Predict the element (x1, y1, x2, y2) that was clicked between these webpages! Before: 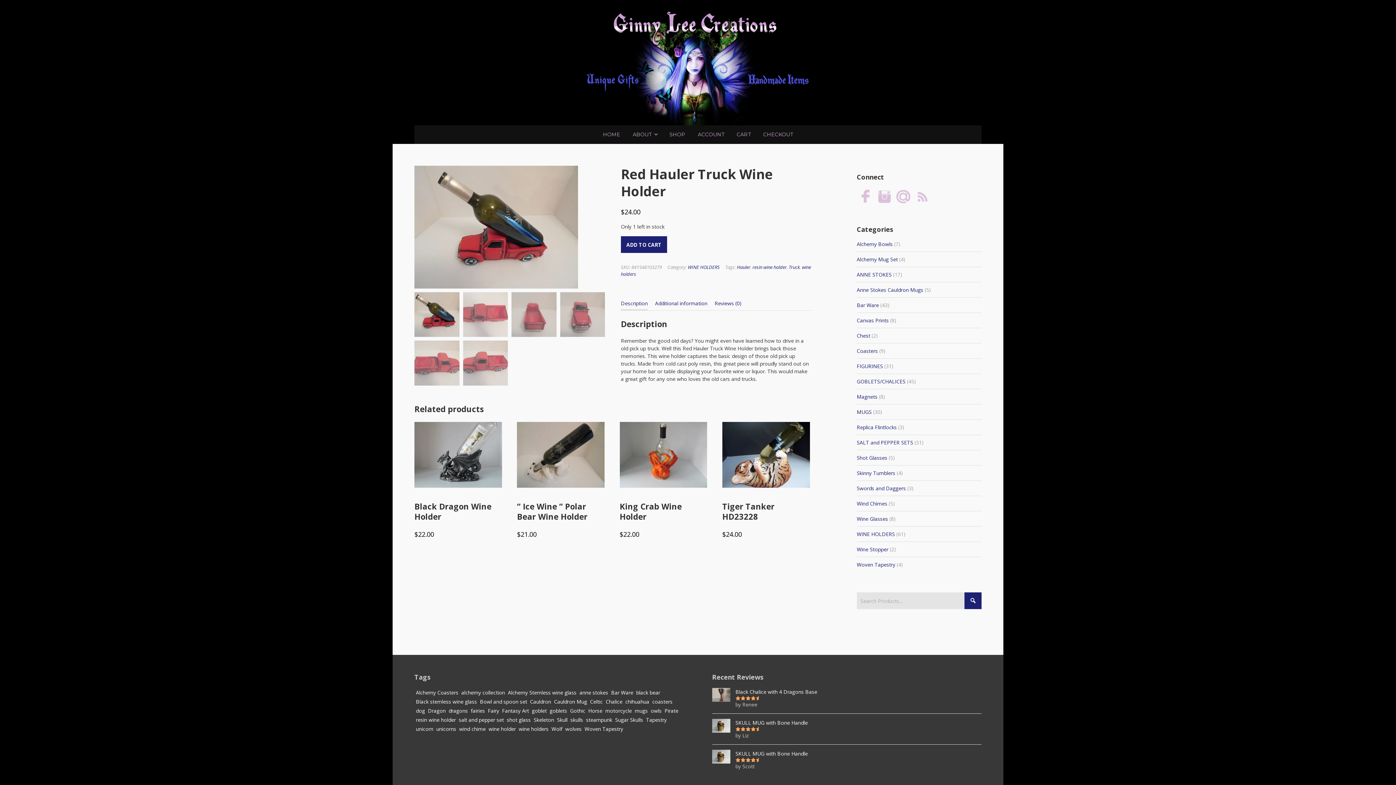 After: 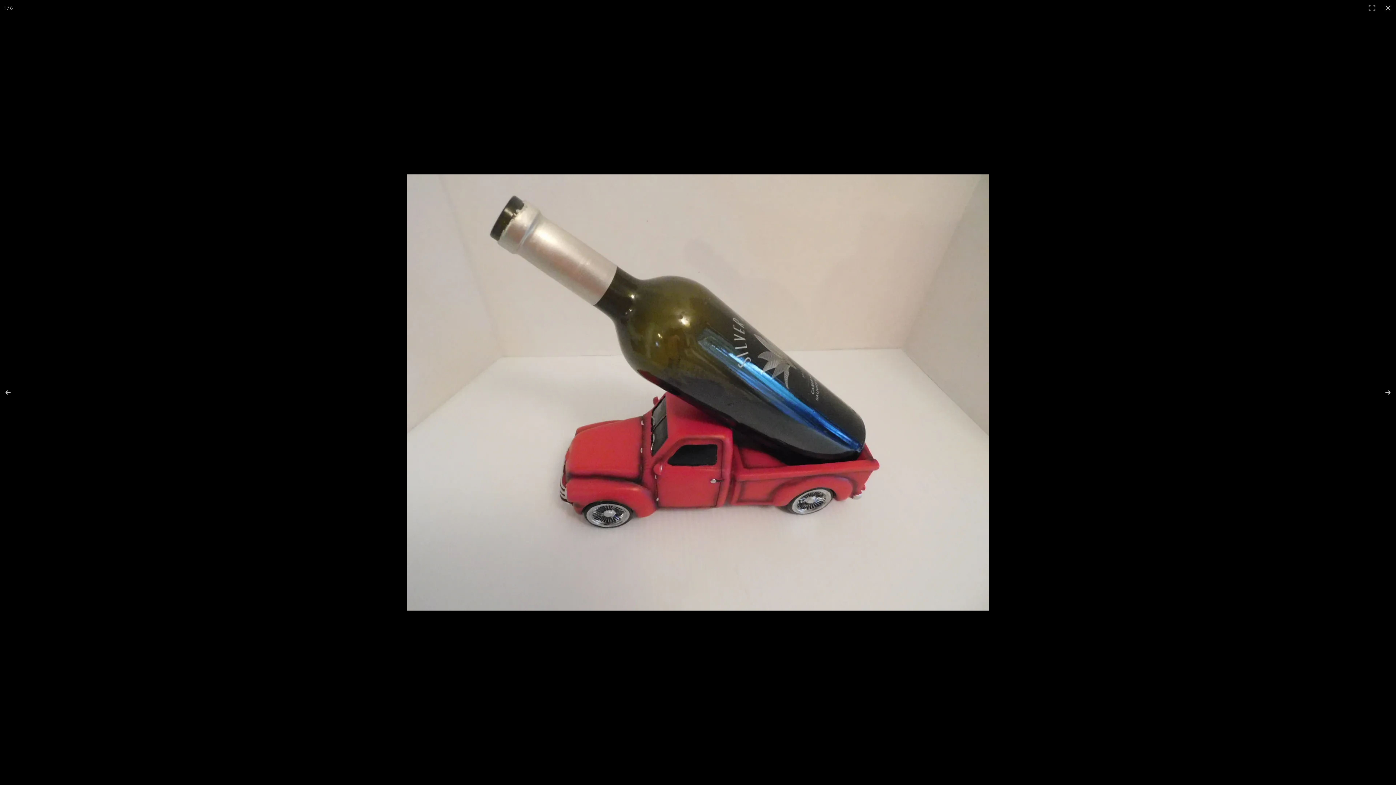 Action: bbox: (414, 283, 578, 290)